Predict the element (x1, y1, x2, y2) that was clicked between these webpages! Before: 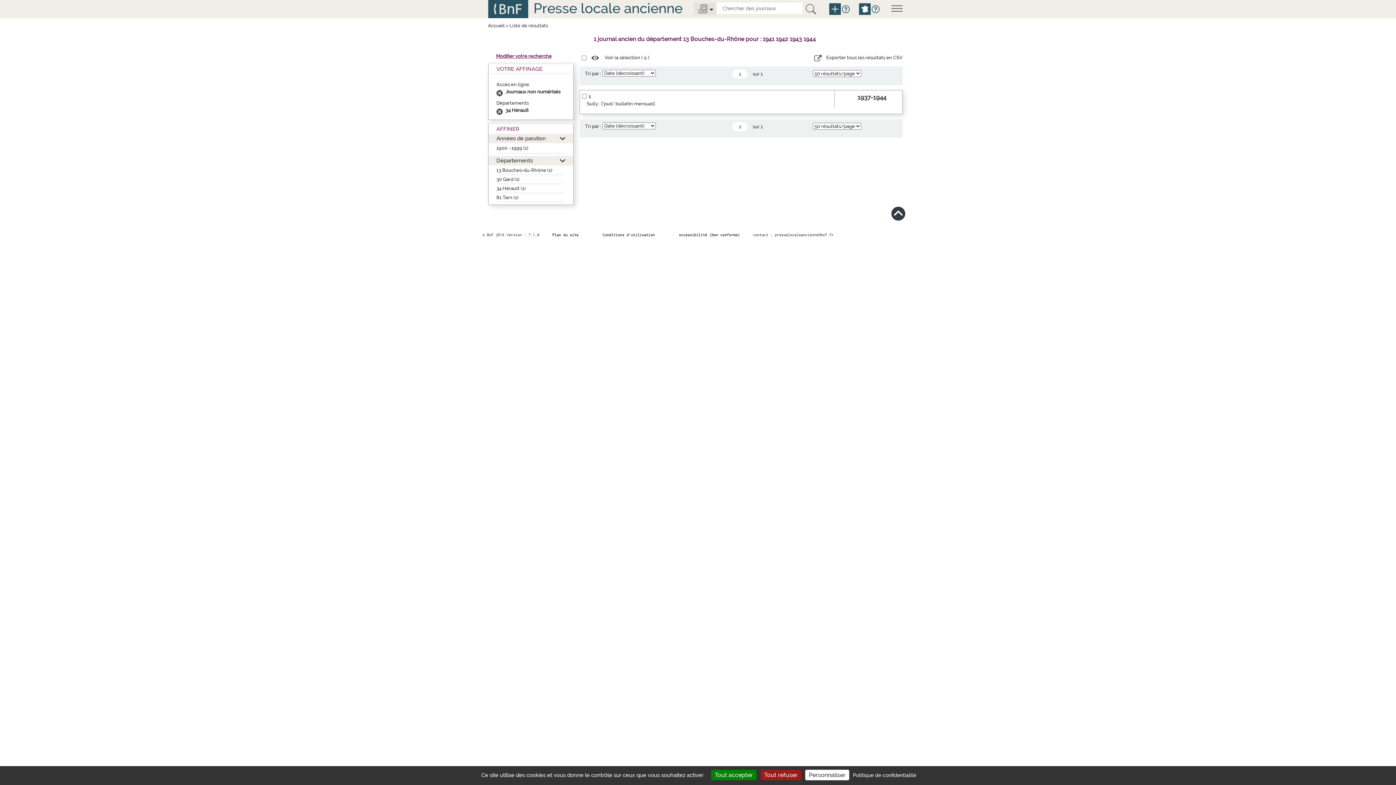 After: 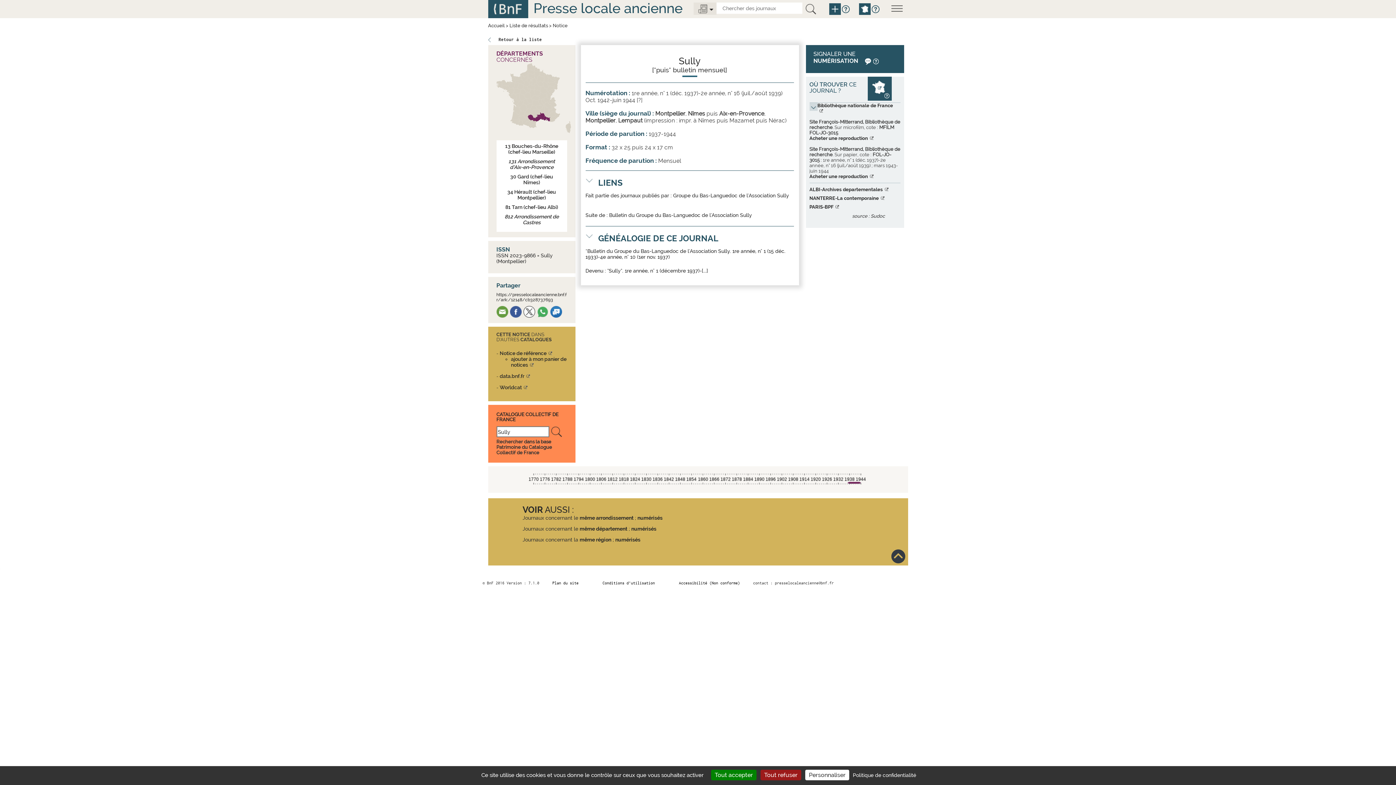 Action: bbox: (586, 101, 654, 106) label: Sully : ["puis" bulletin mensuel]